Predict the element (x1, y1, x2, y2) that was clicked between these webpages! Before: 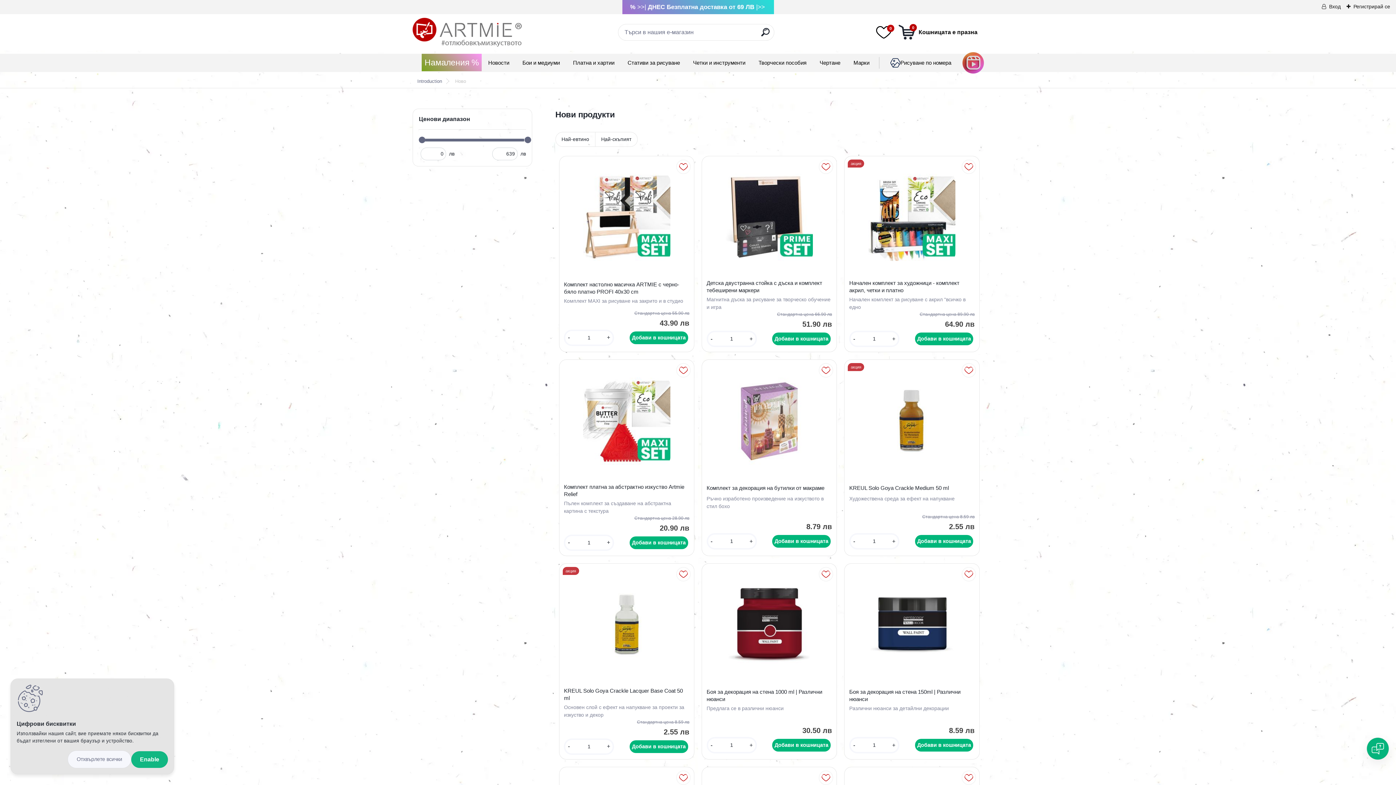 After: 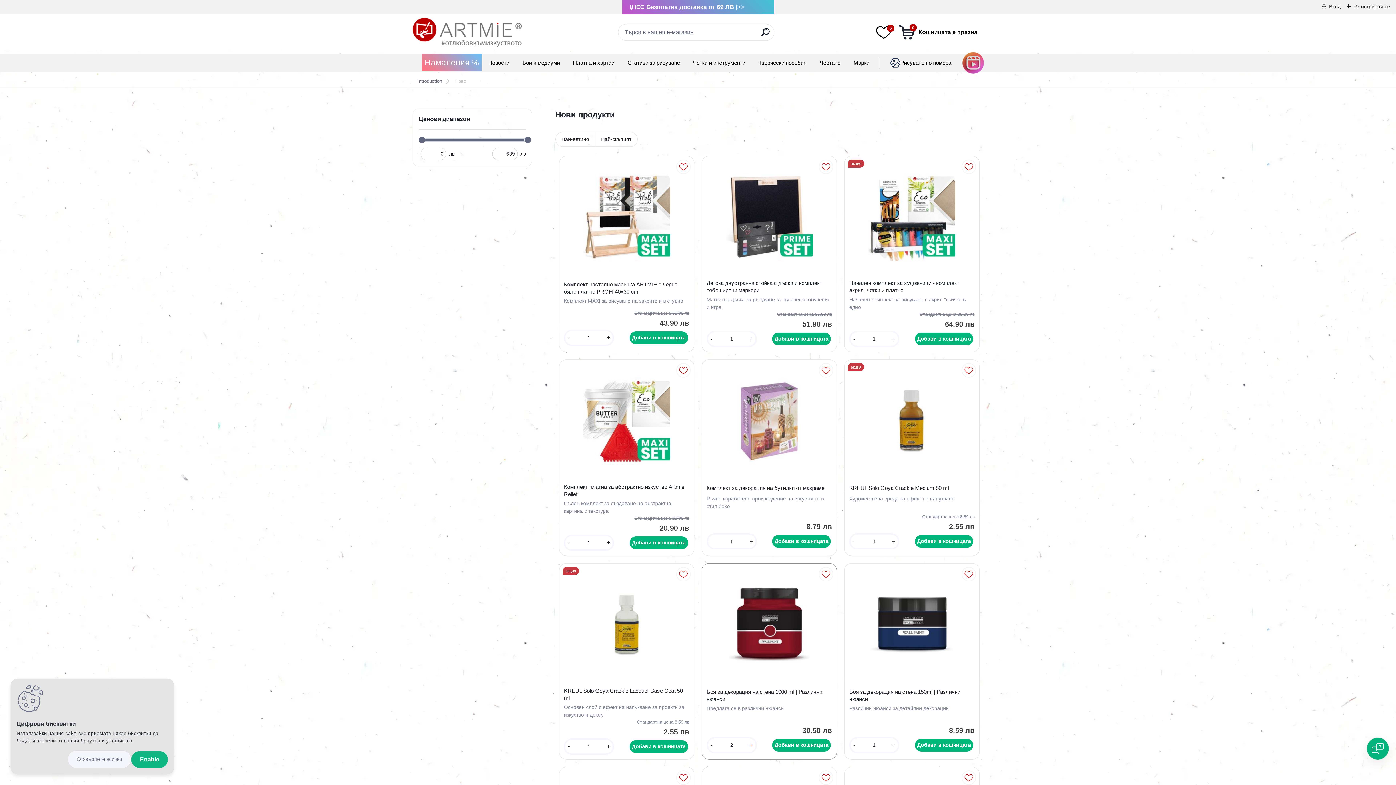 Action: label: + bbox: (746, 741, 755, 750)